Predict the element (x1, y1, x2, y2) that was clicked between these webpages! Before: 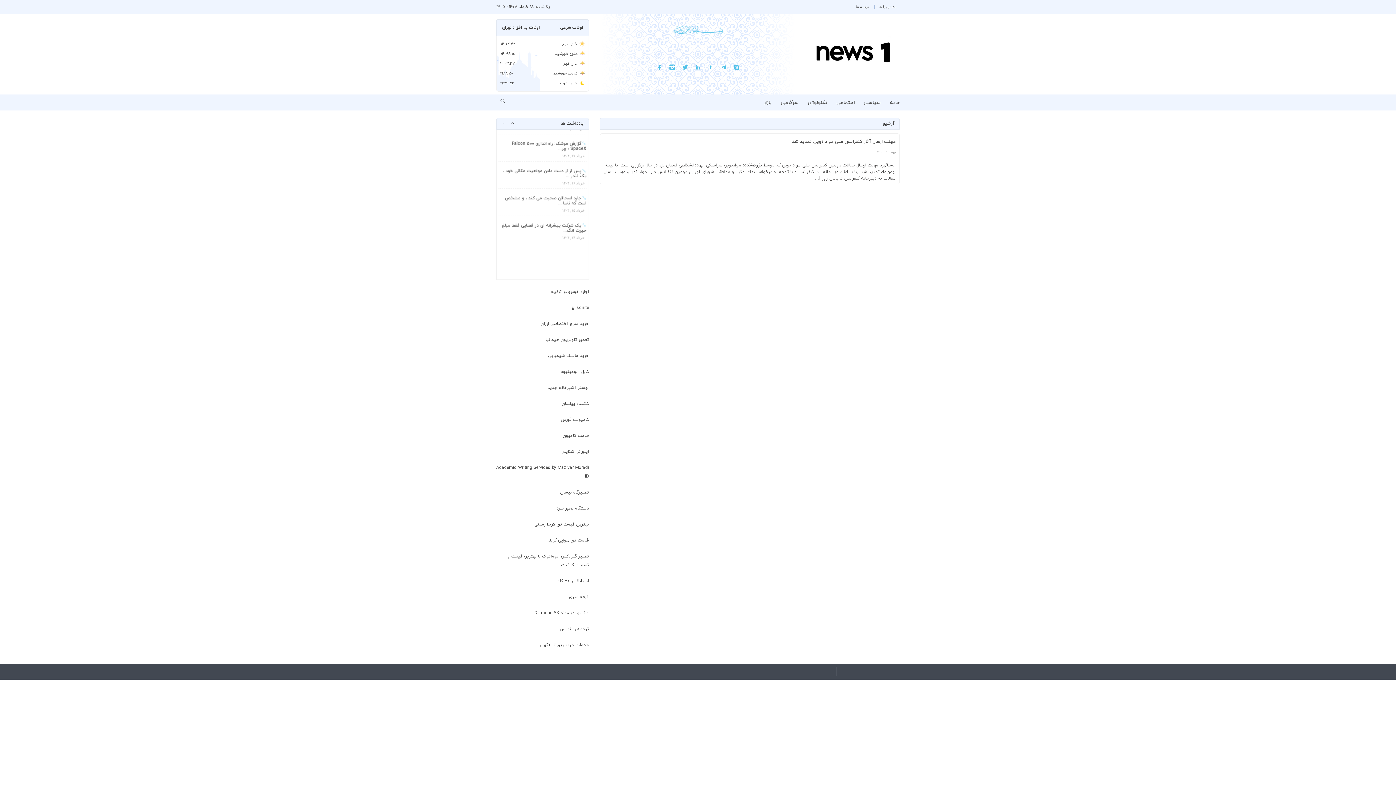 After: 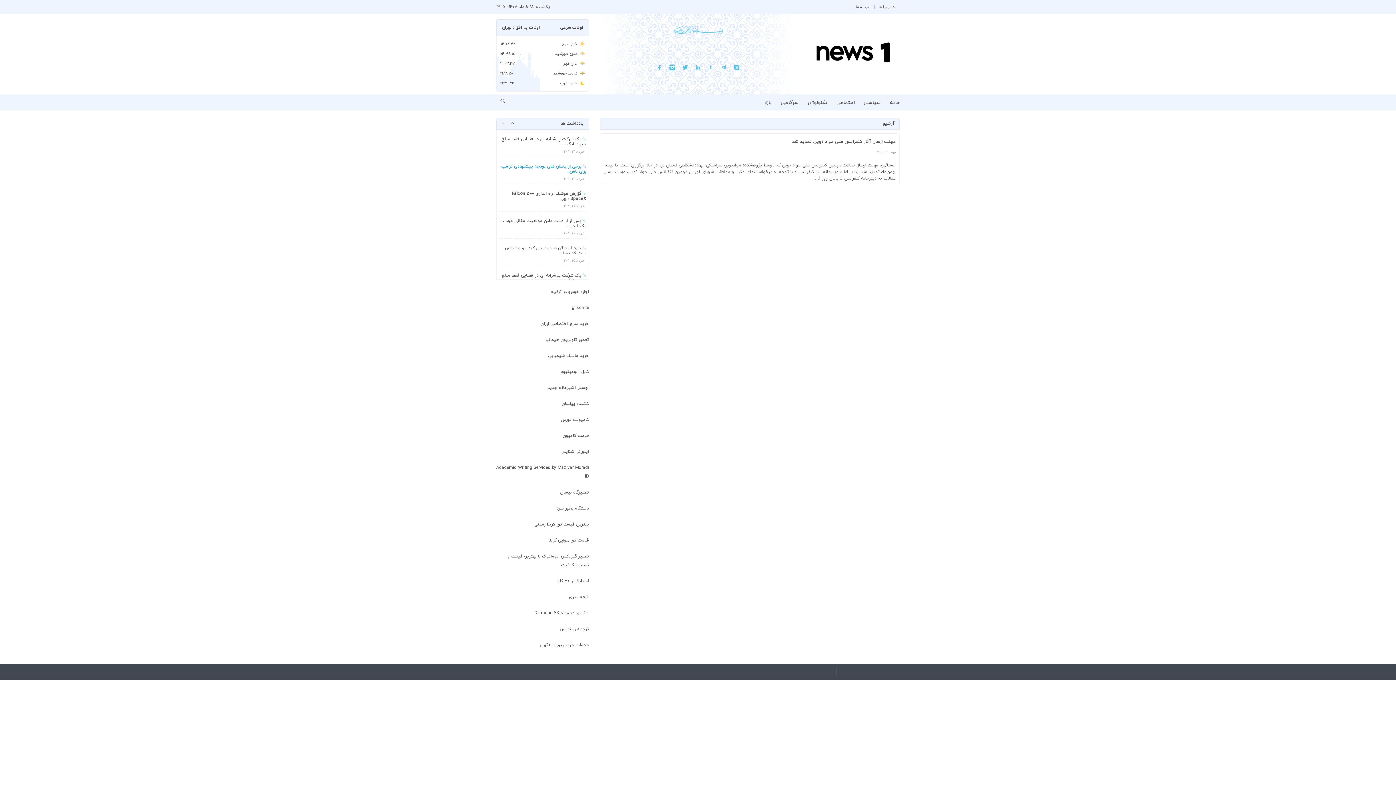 Action: bbox: (498, 221, 586, 239) label: برخی از بخش های بودجه پیشنهادی ترامپ برای ناس...
خرداد ۱۳, ۱۴۰۴